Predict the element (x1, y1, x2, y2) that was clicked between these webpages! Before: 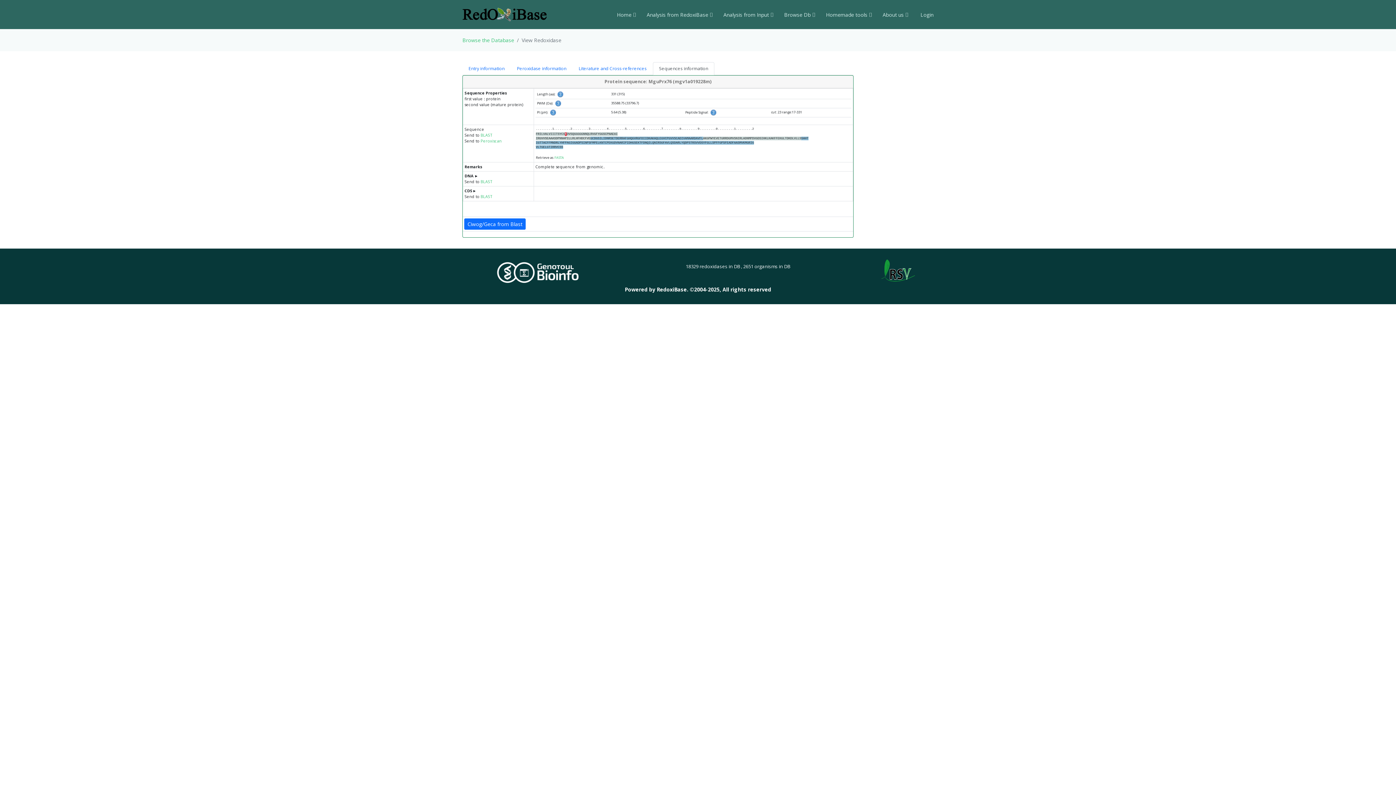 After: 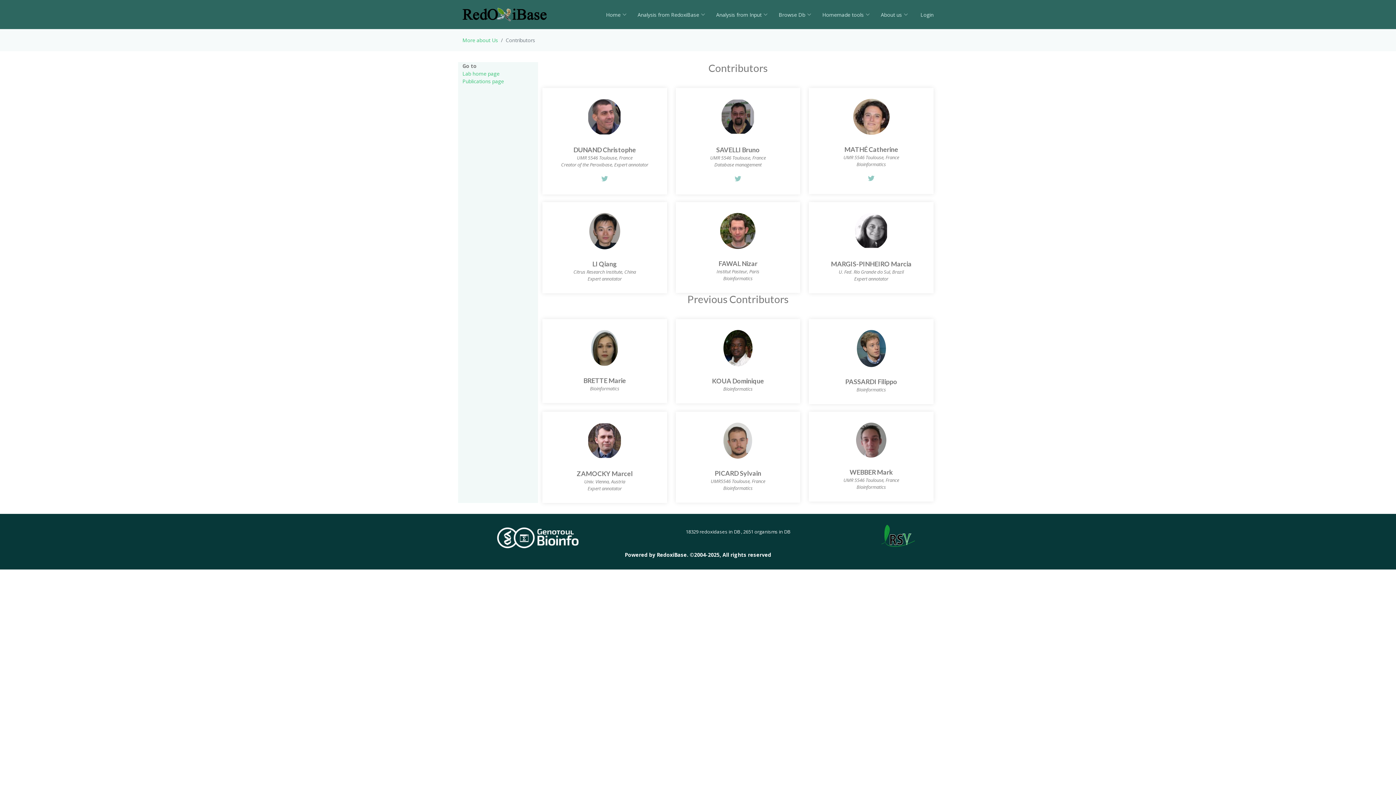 Action: bbox: (872, 7, 908, 22) label: About us